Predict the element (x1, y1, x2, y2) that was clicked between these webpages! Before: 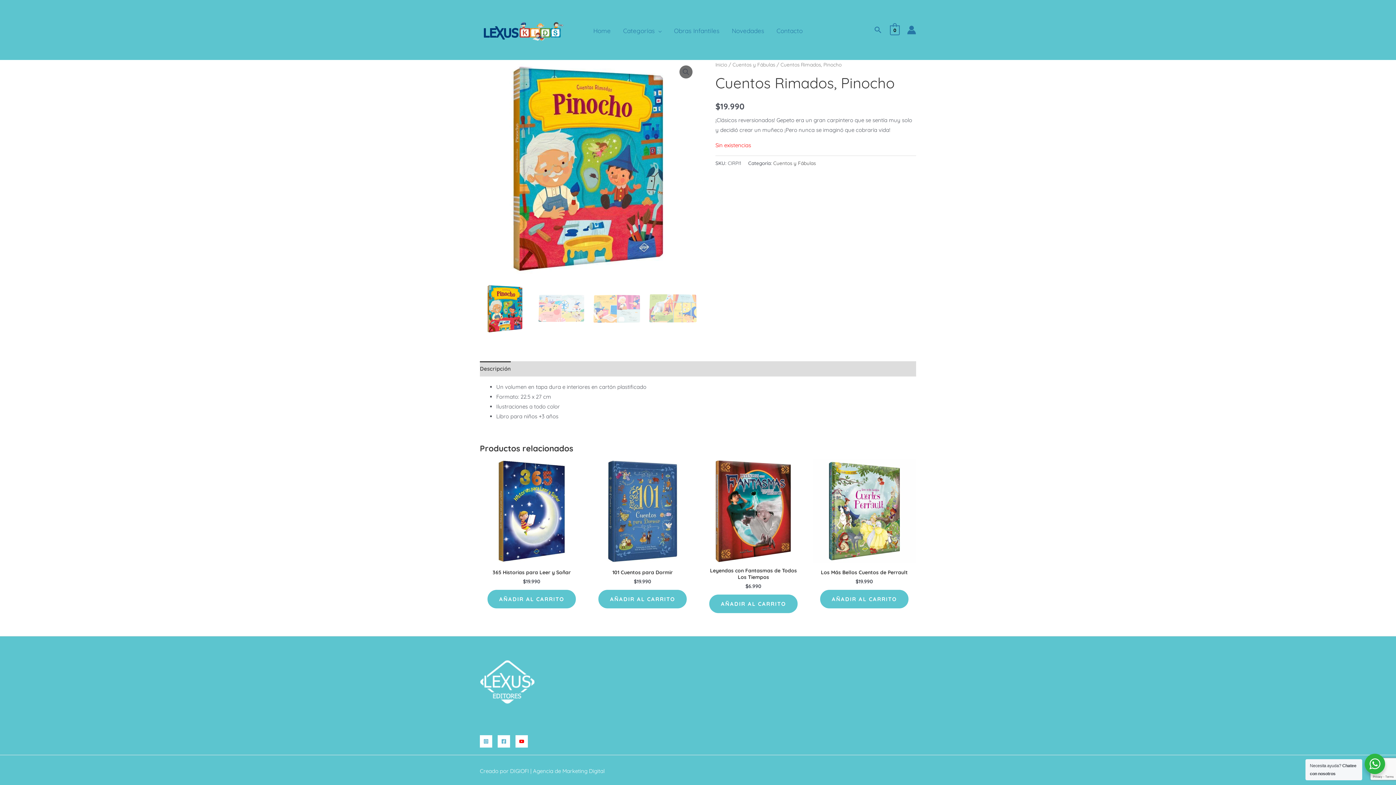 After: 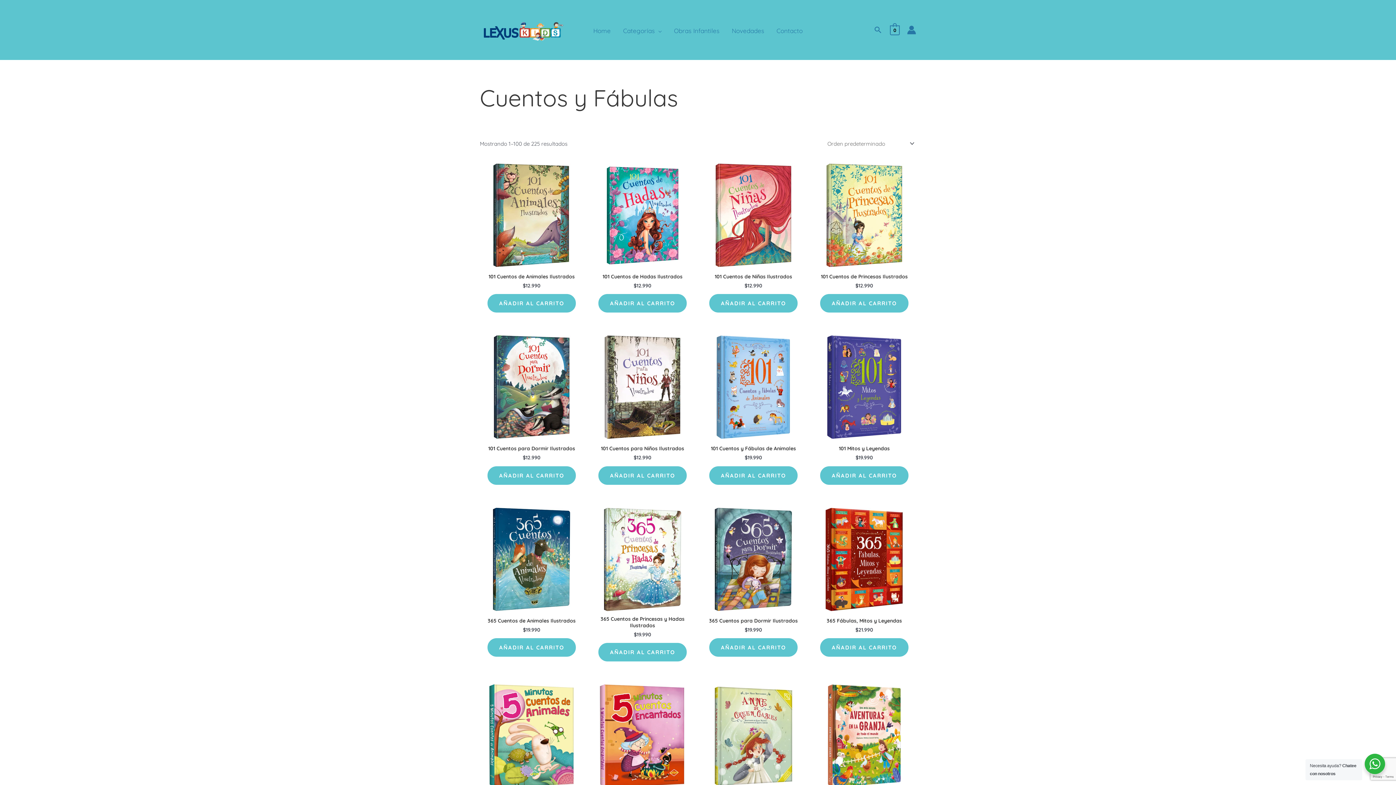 Action: bbox: (732, 61, 775, 67) label: Cuentos y Fábulas